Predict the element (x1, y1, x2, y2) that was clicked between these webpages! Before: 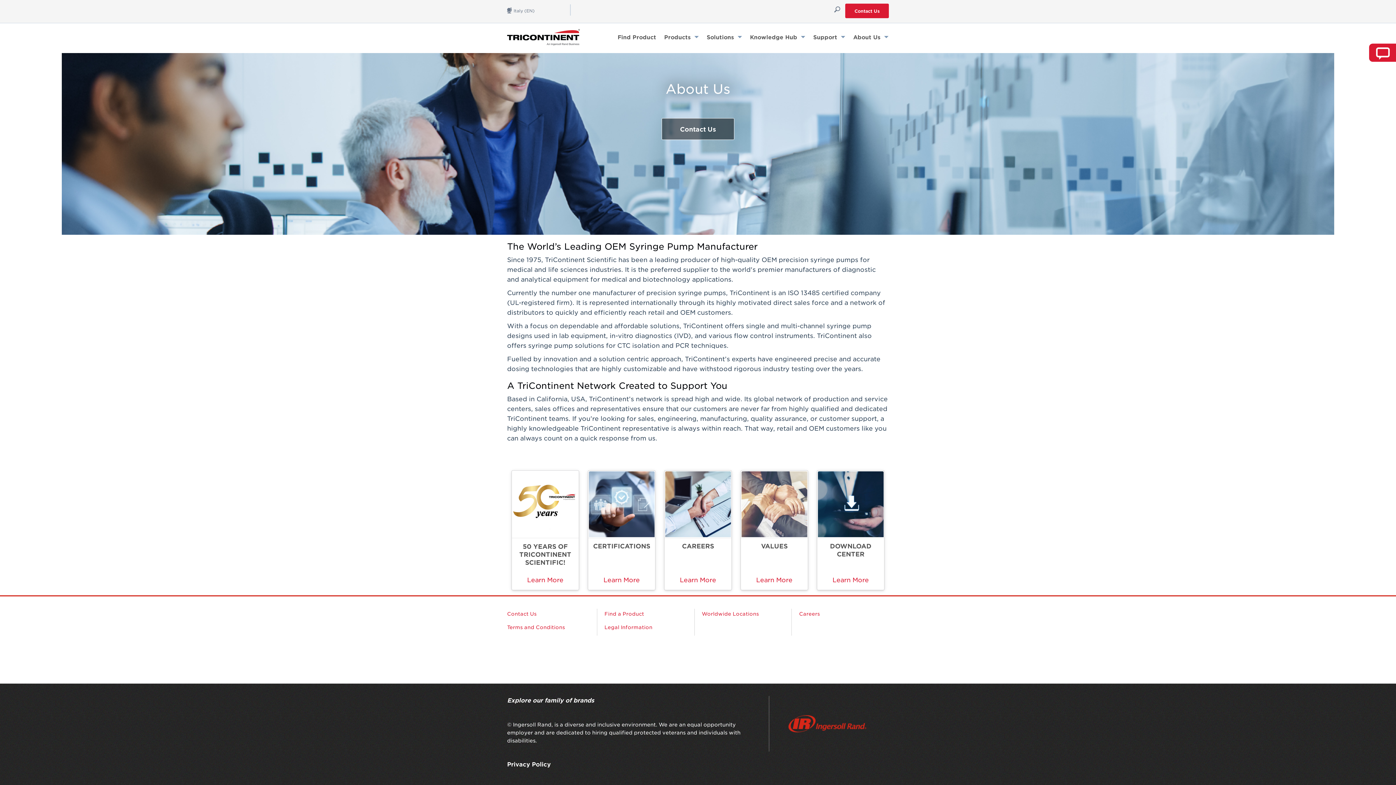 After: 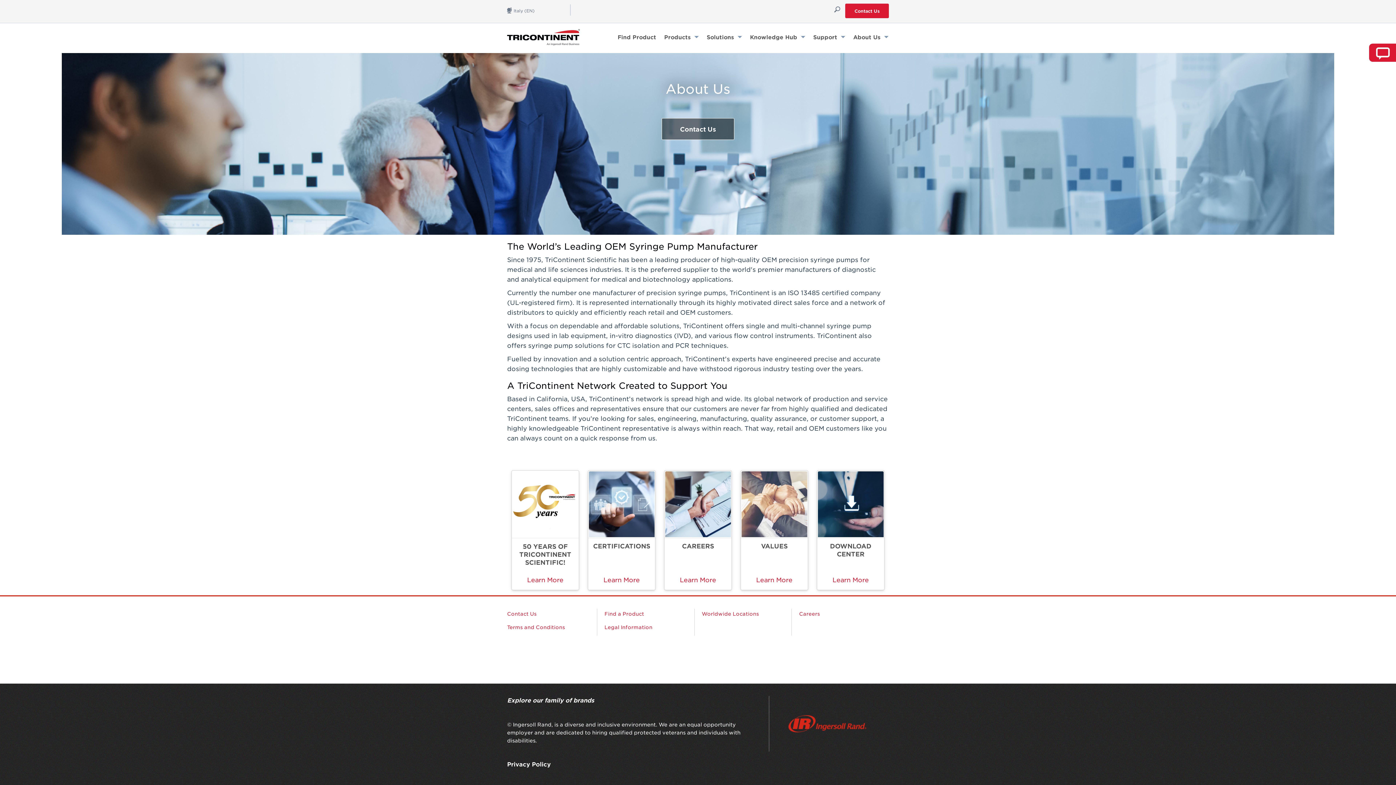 Action: label: About Us  bbox: (849, 30, 889, 43)